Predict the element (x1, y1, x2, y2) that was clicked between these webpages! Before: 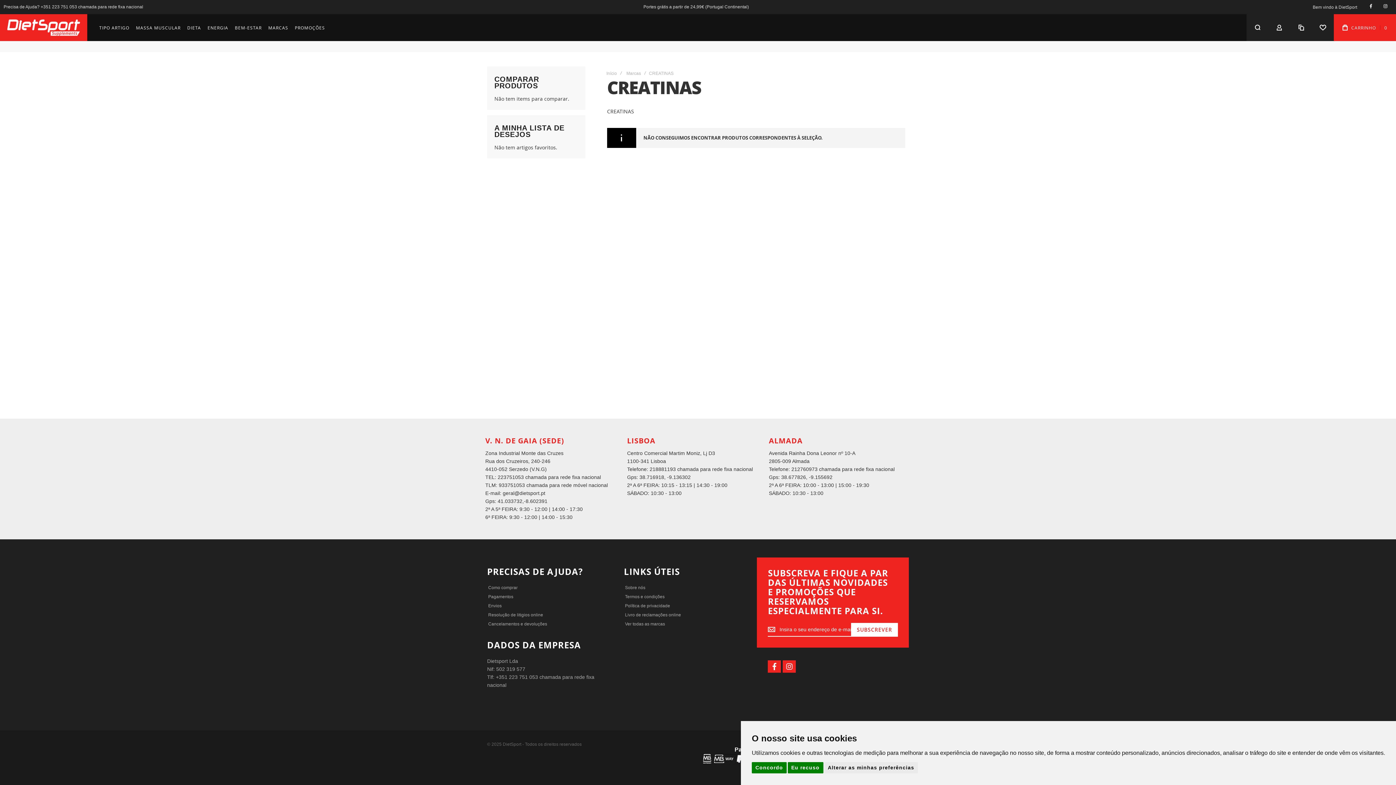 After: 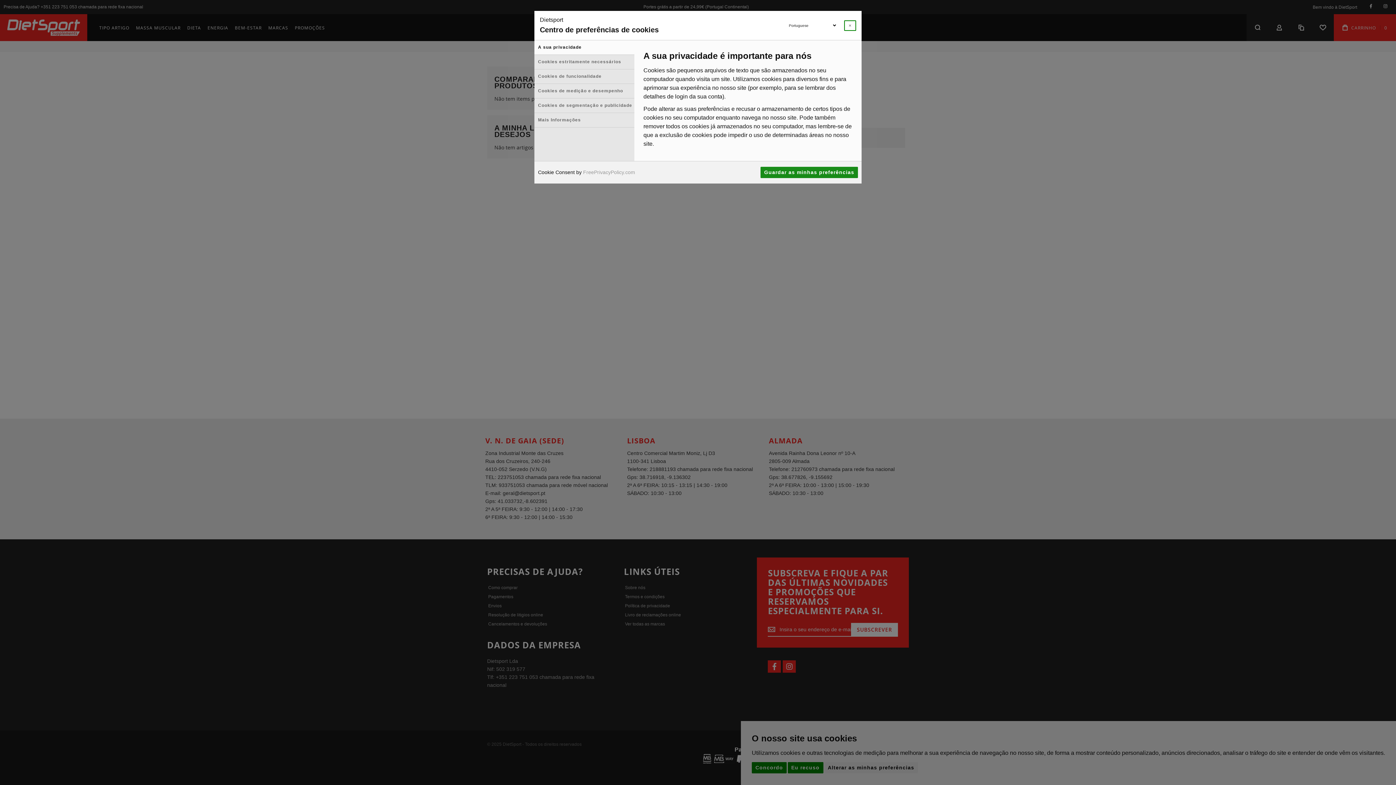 Action: label: Alterar as minhas preferências bbox: (824, 762, 918, 773)